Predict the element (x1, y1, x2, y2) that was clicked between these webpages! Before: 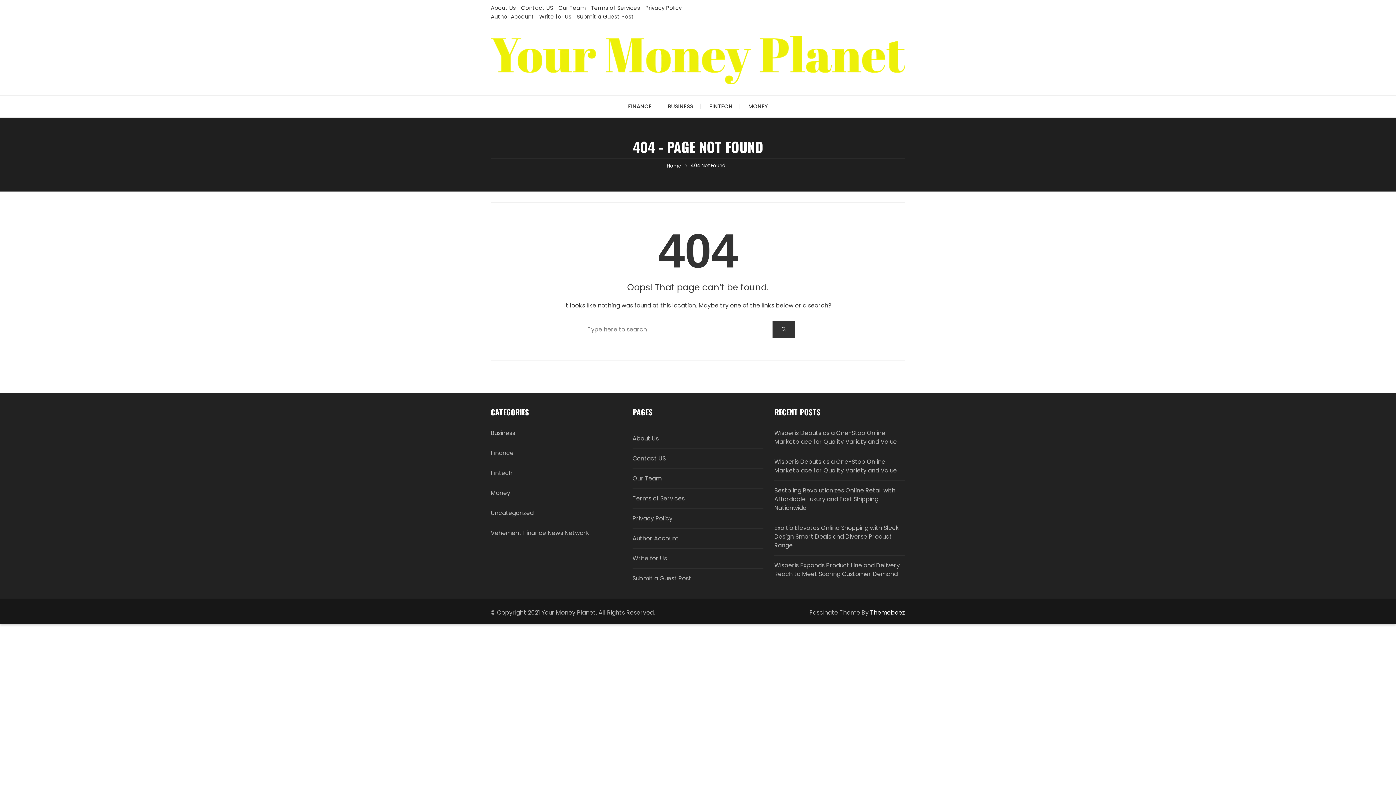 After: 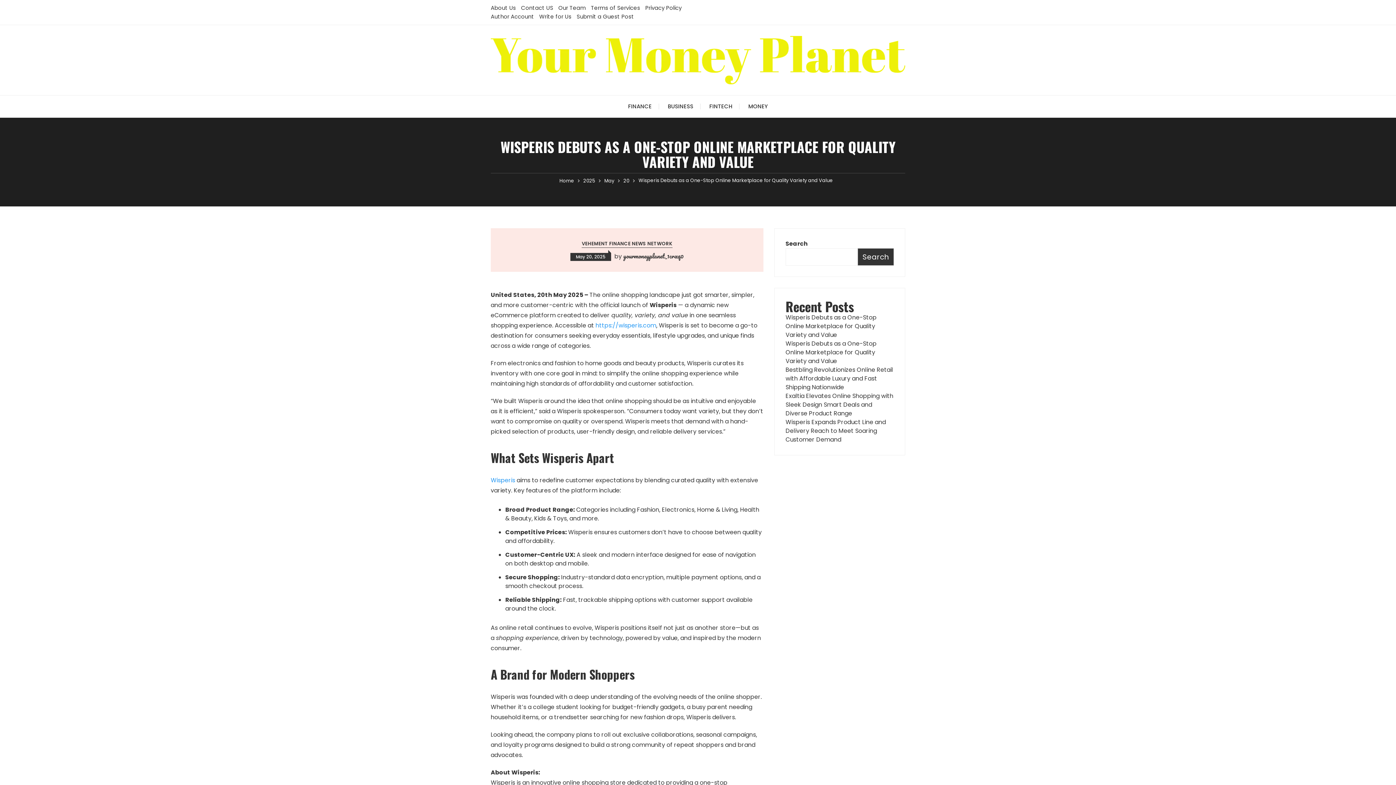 Action: bbox: (774, 457, 905, 475) label: Wisperis Debuts as a One-Stop Online Marketplace for Quality Variety and Value